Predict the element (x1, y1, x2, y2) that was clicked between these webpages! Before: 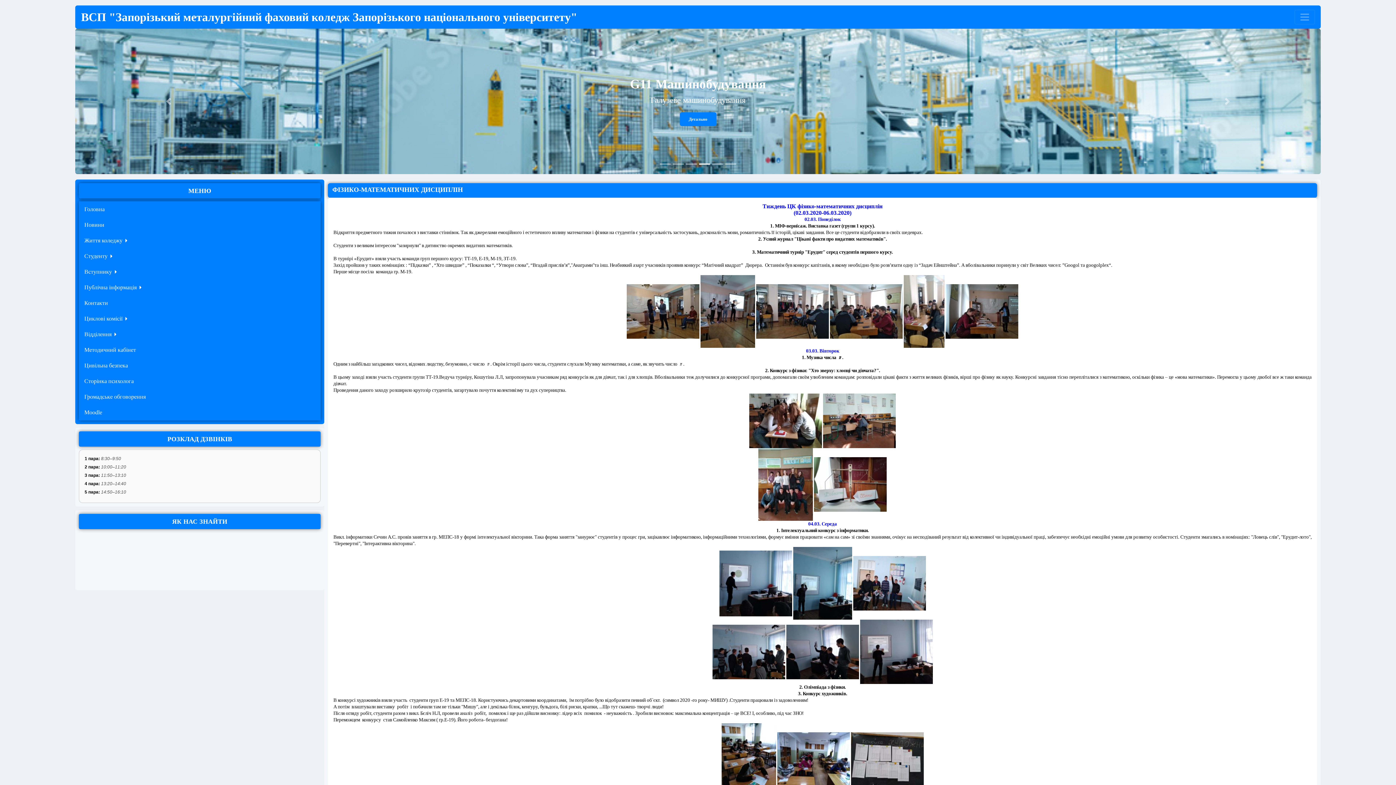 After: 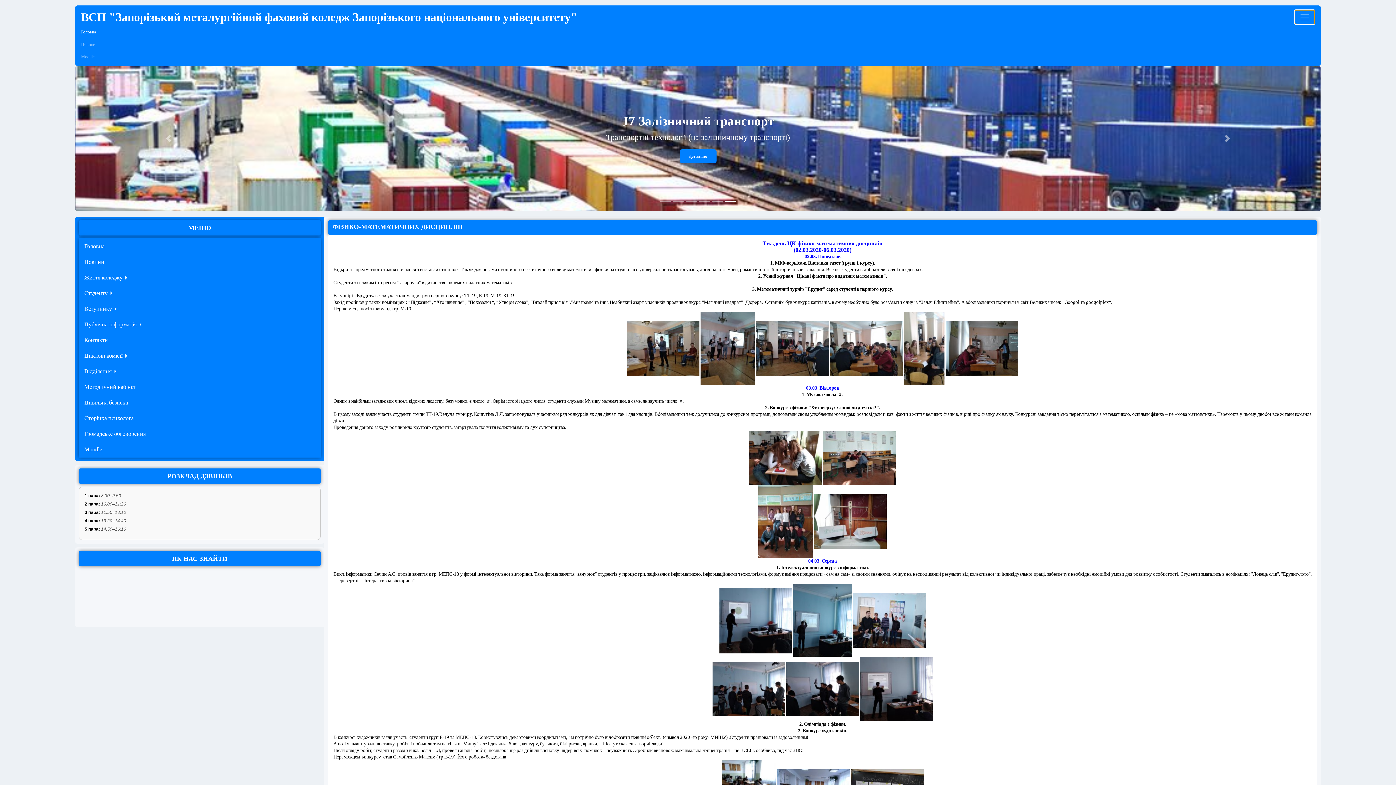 Action: bbox: (1294, 9, 1315, 24) label: Toggle navigation